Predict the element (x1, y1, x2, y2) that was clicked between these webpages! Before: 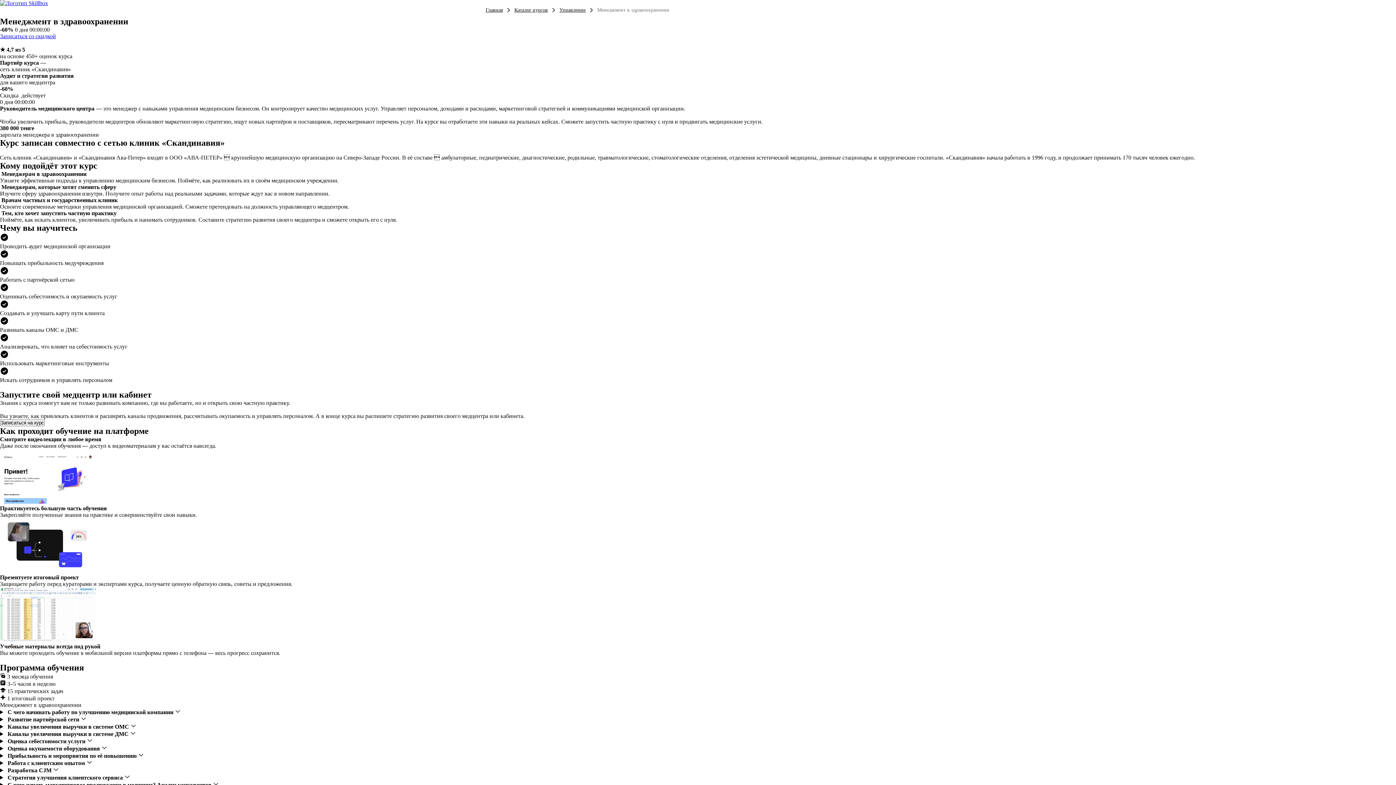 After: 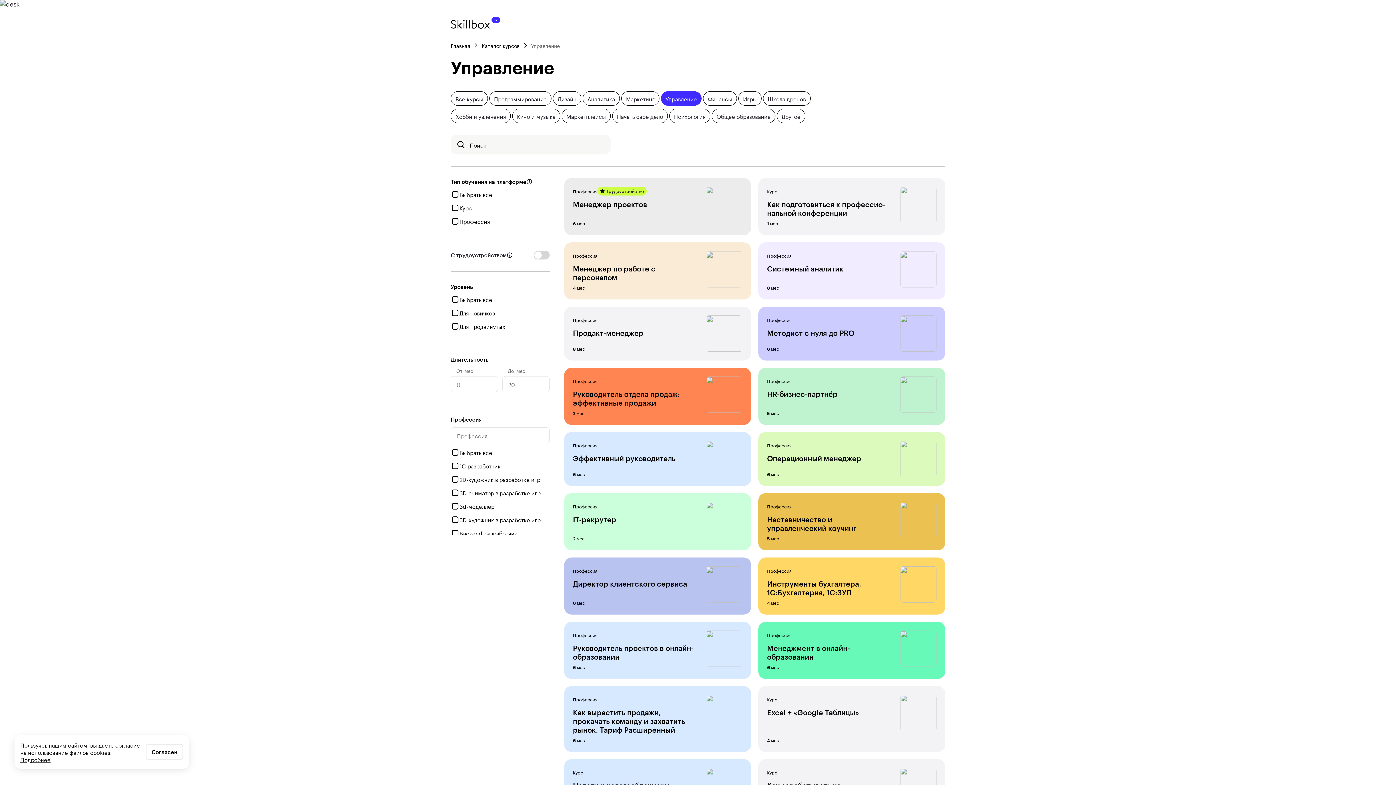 Action: label: Управление bbox: (559, 6, 585, 13)